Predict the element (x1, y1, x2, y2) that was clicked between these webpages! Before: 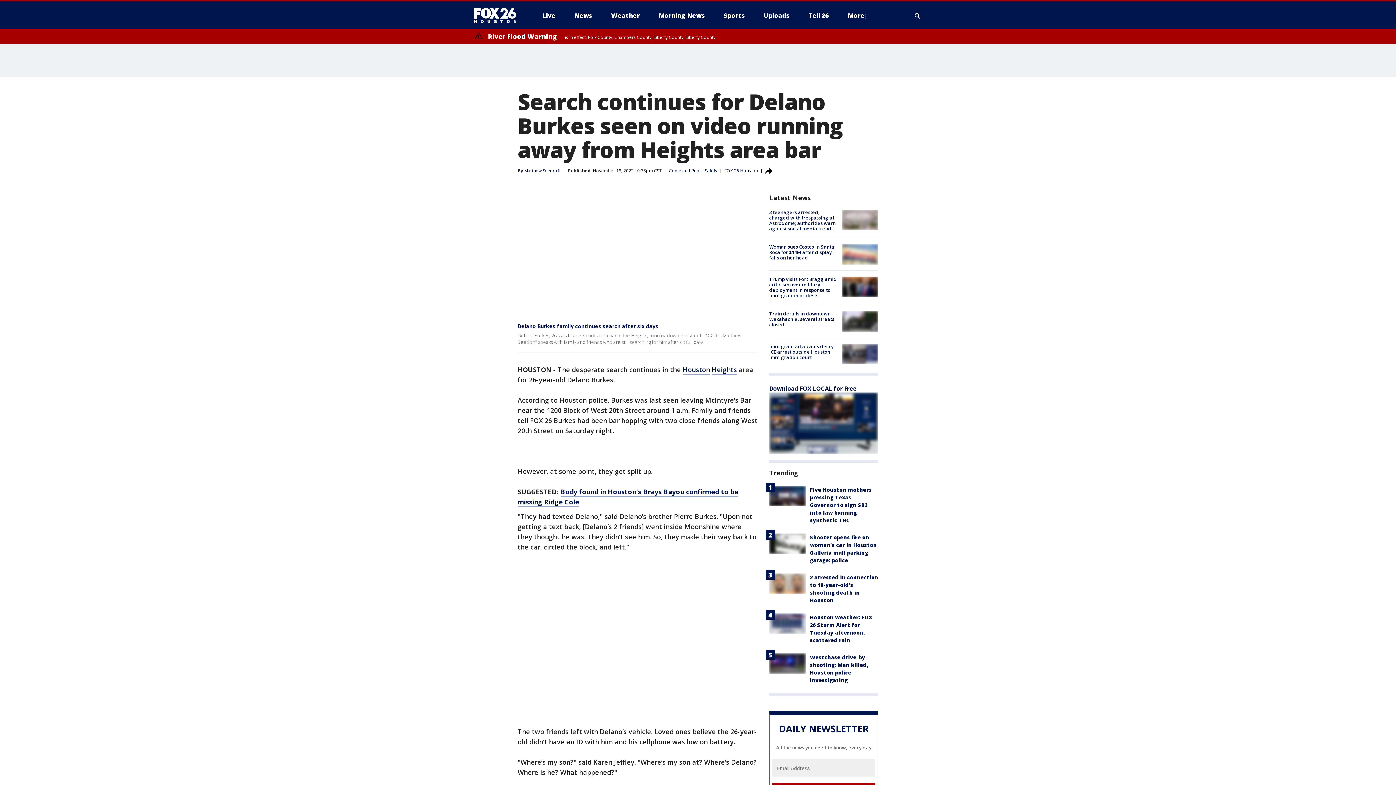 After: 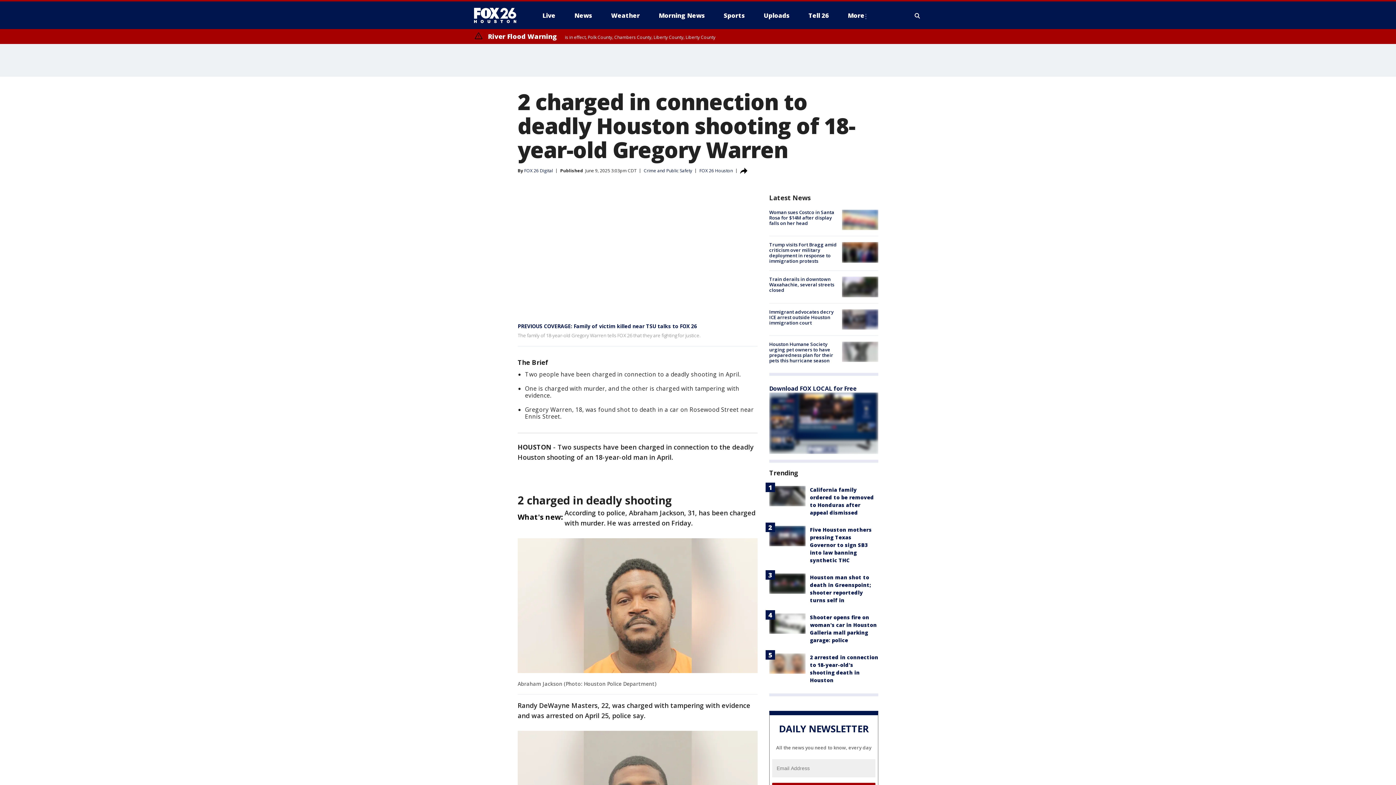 Action: bbox: (769, 573, 805, 594)